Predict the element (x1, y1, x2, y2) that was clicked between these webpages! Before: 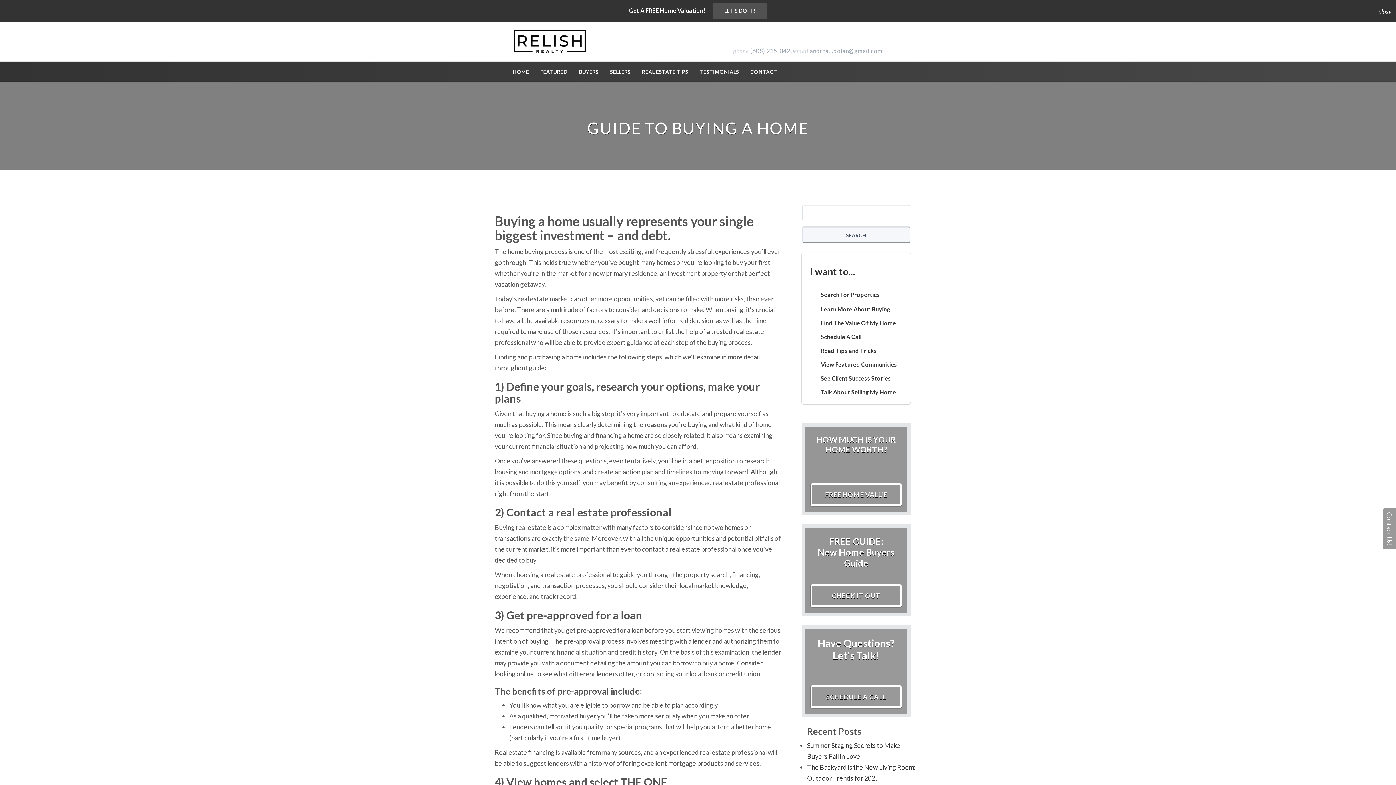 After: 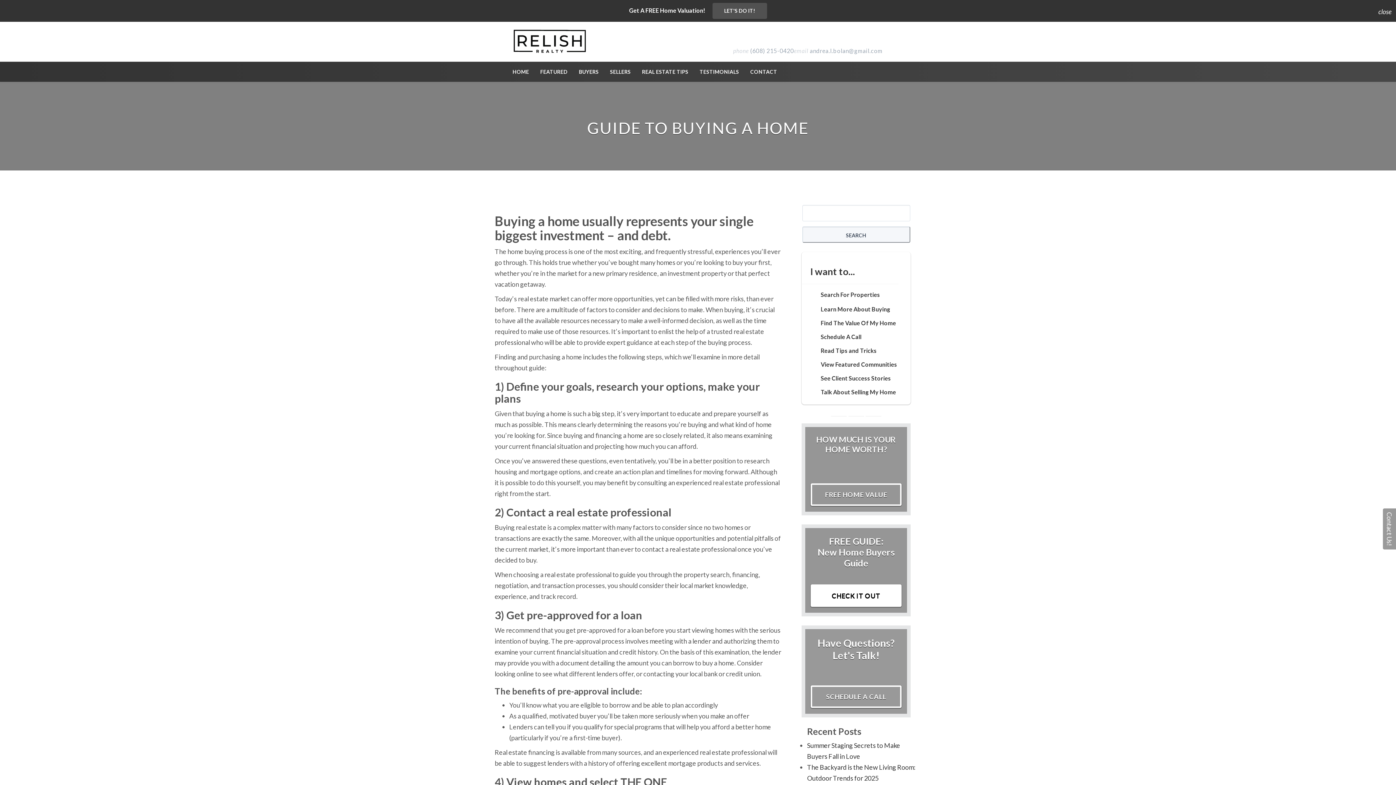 Action: bbox: (810, 584, 901, 607) label: CHECK IT OUT